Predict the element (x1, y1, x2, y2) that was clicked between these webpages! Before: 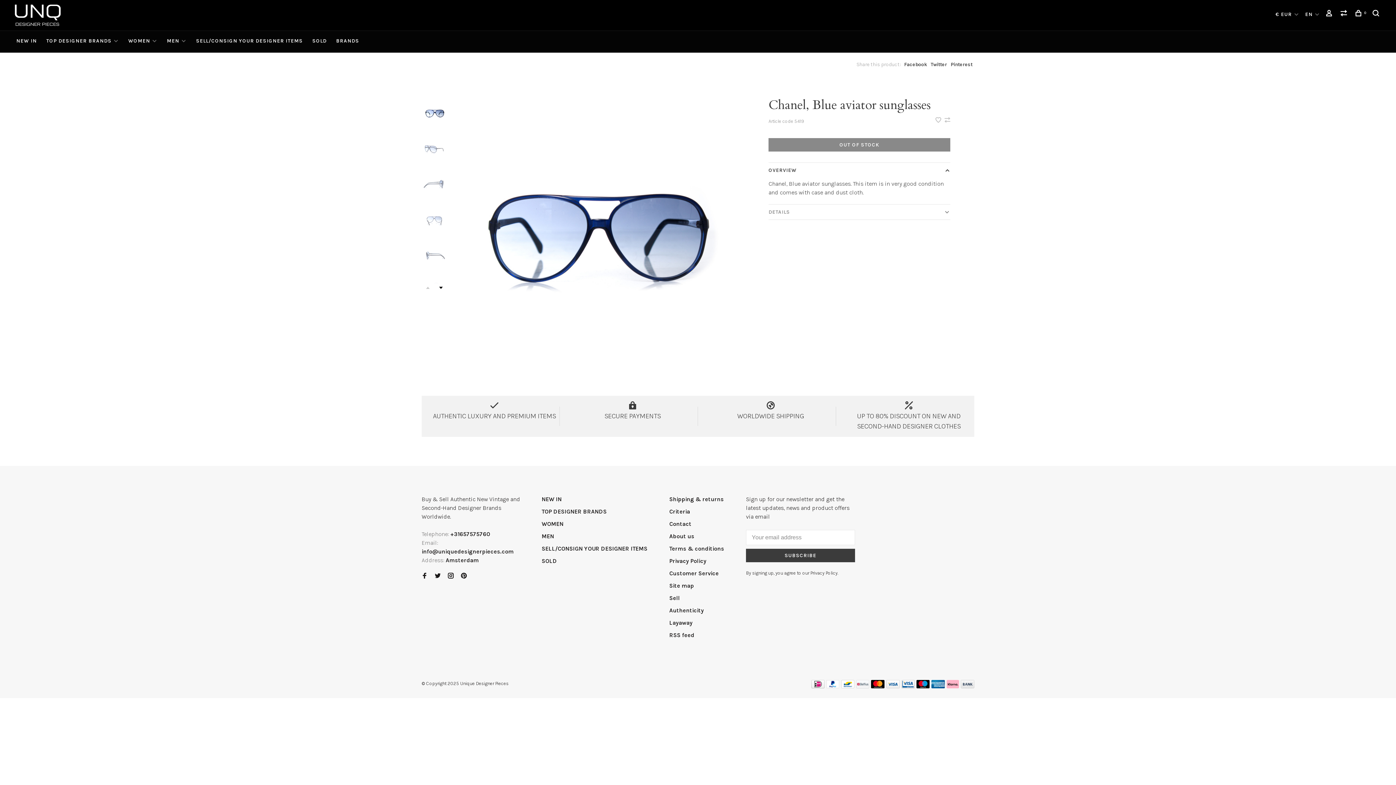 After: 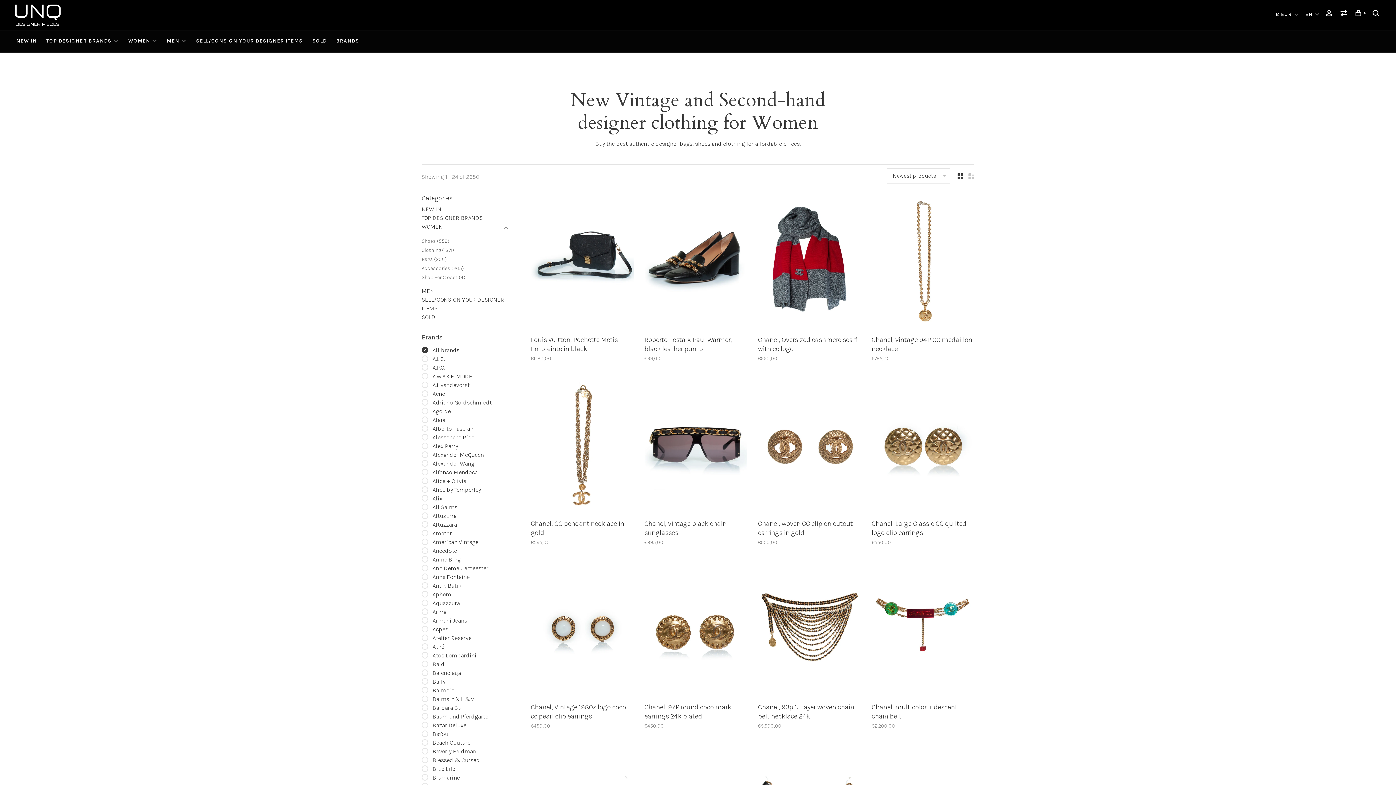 Action: label: WOMEN bbox: (128, 37, 150, 44)